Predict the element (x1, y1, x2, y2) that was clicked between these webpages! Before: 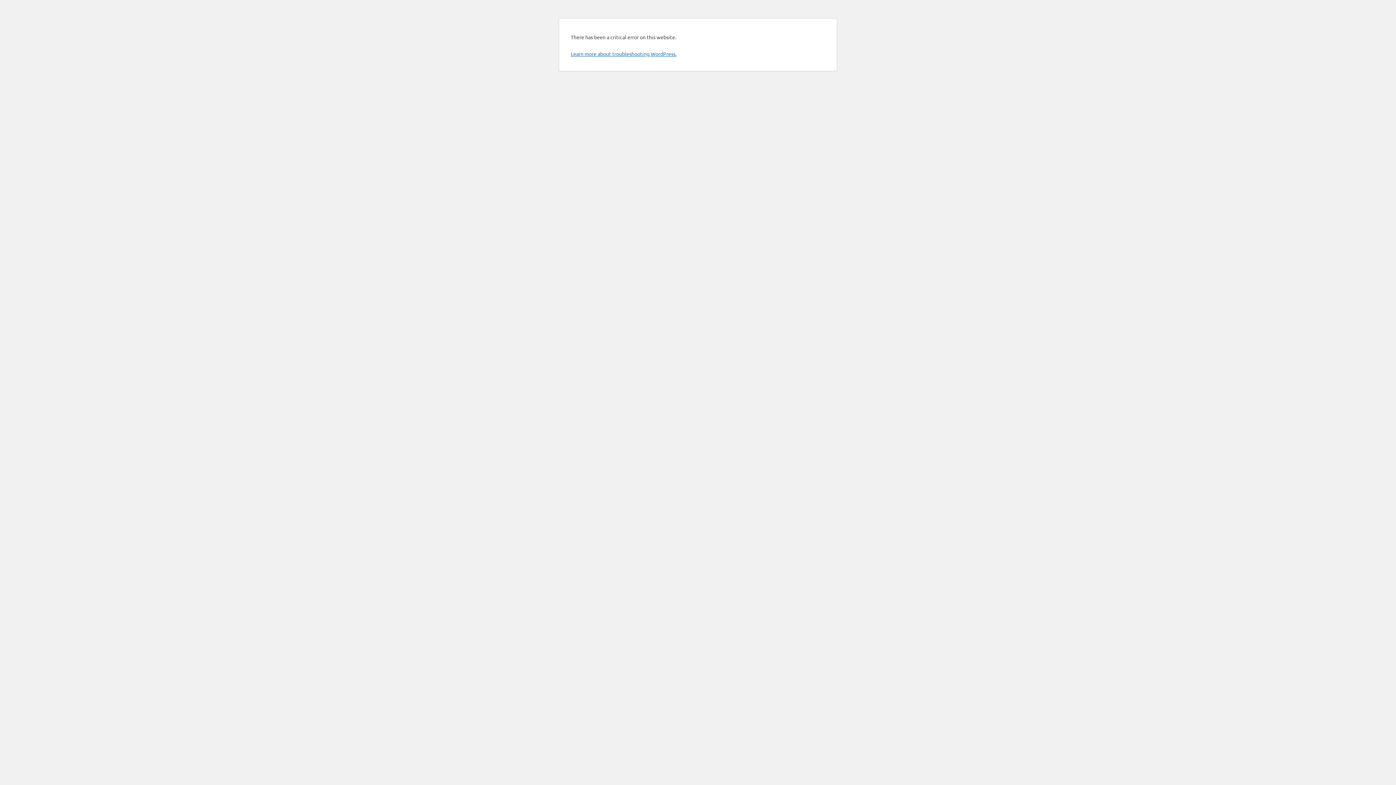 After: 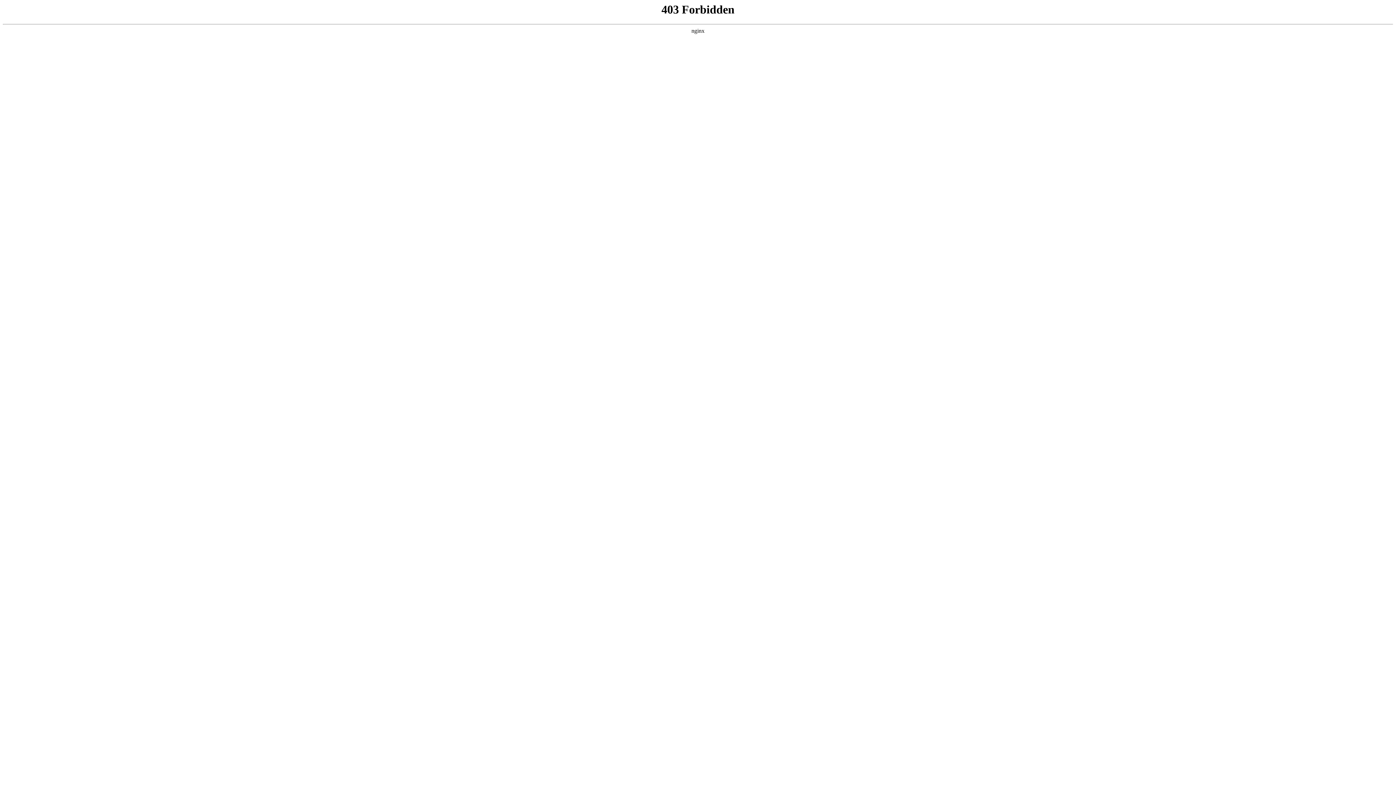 Action: label: Learn more about troubleshooting WordPress. bbox: (570, 50, 676, 57)